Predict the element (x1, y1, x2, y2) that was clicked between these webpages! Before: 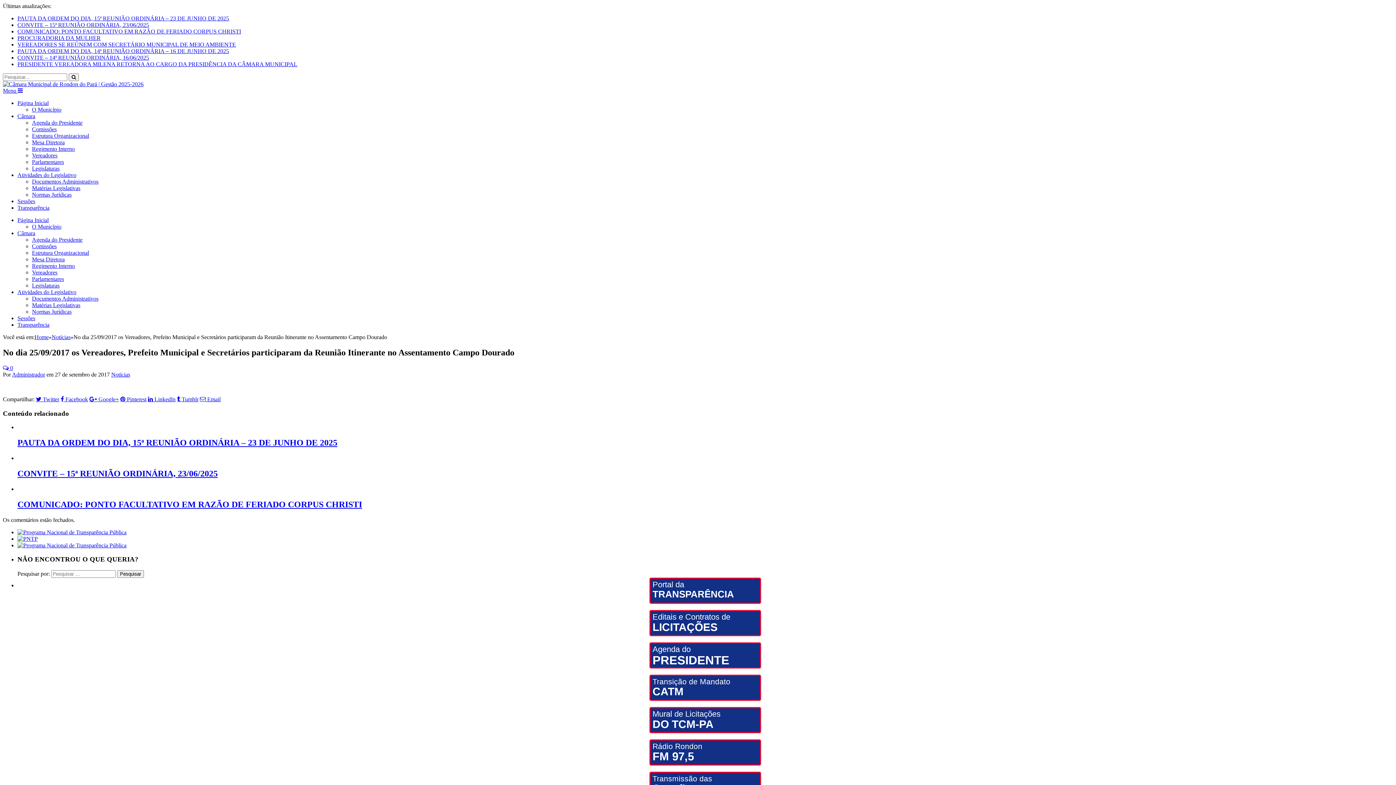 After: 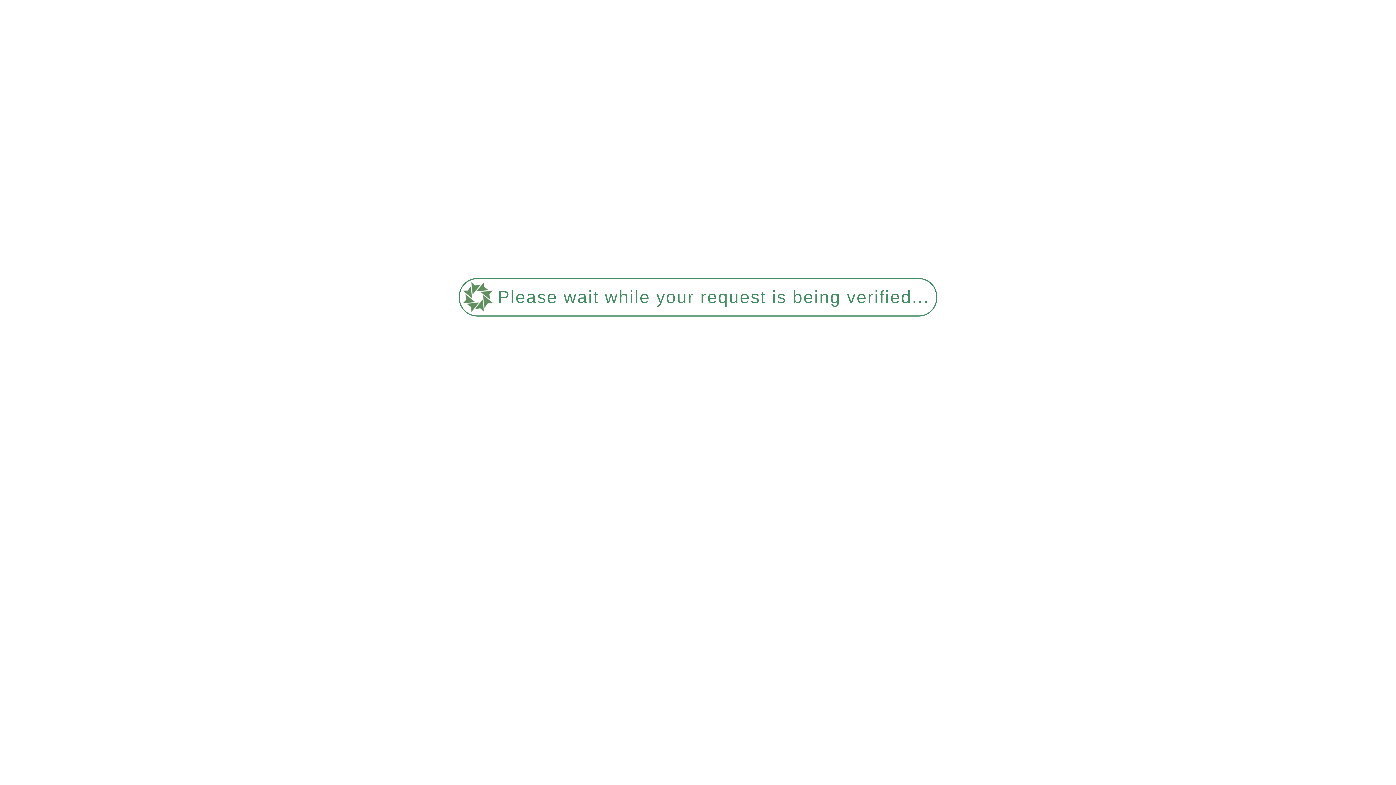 Action: label: O Município bbox: (32, 106, 61, 112)